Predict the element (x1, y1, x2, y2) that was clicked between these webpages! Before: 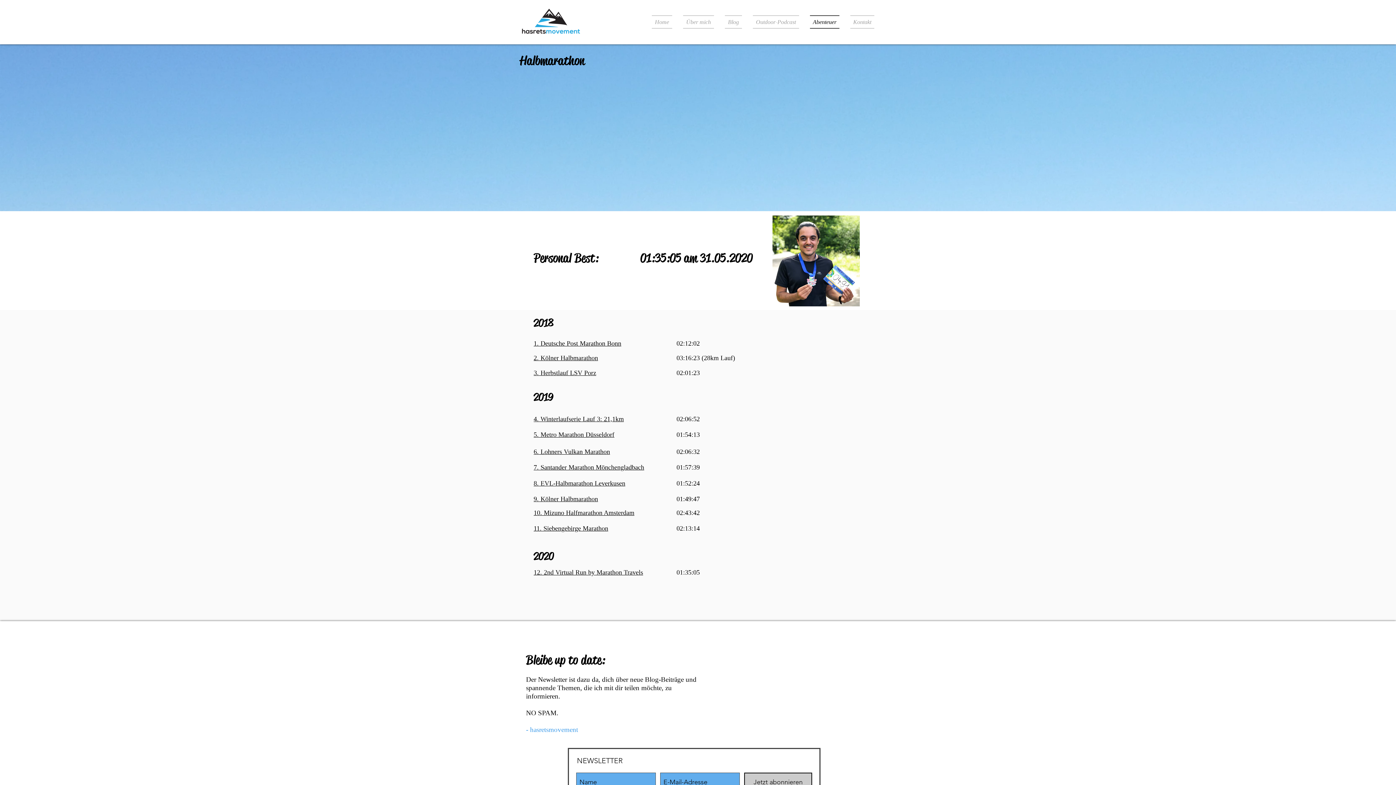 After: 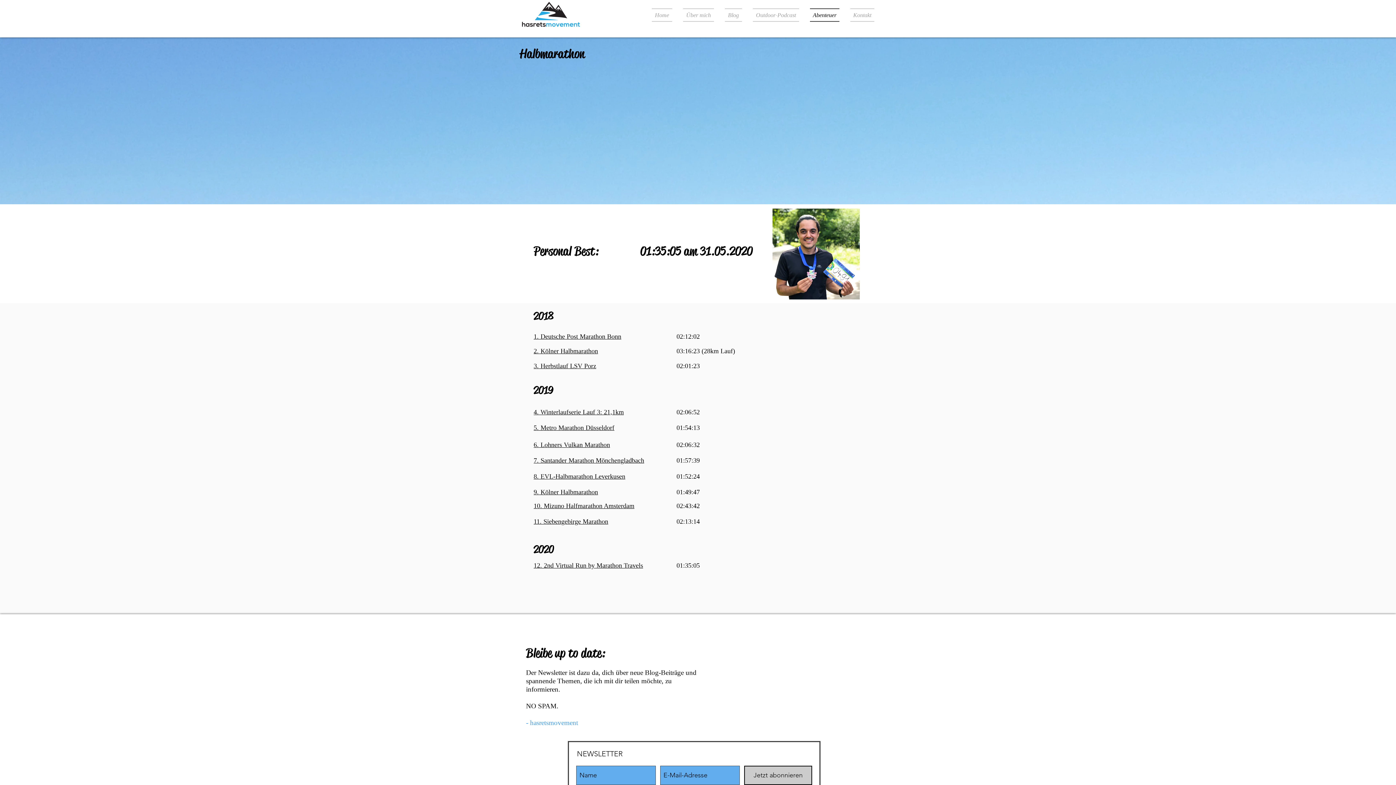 Action: bbox: (744, 773, 812, 792) label: Jetzt abonnieren